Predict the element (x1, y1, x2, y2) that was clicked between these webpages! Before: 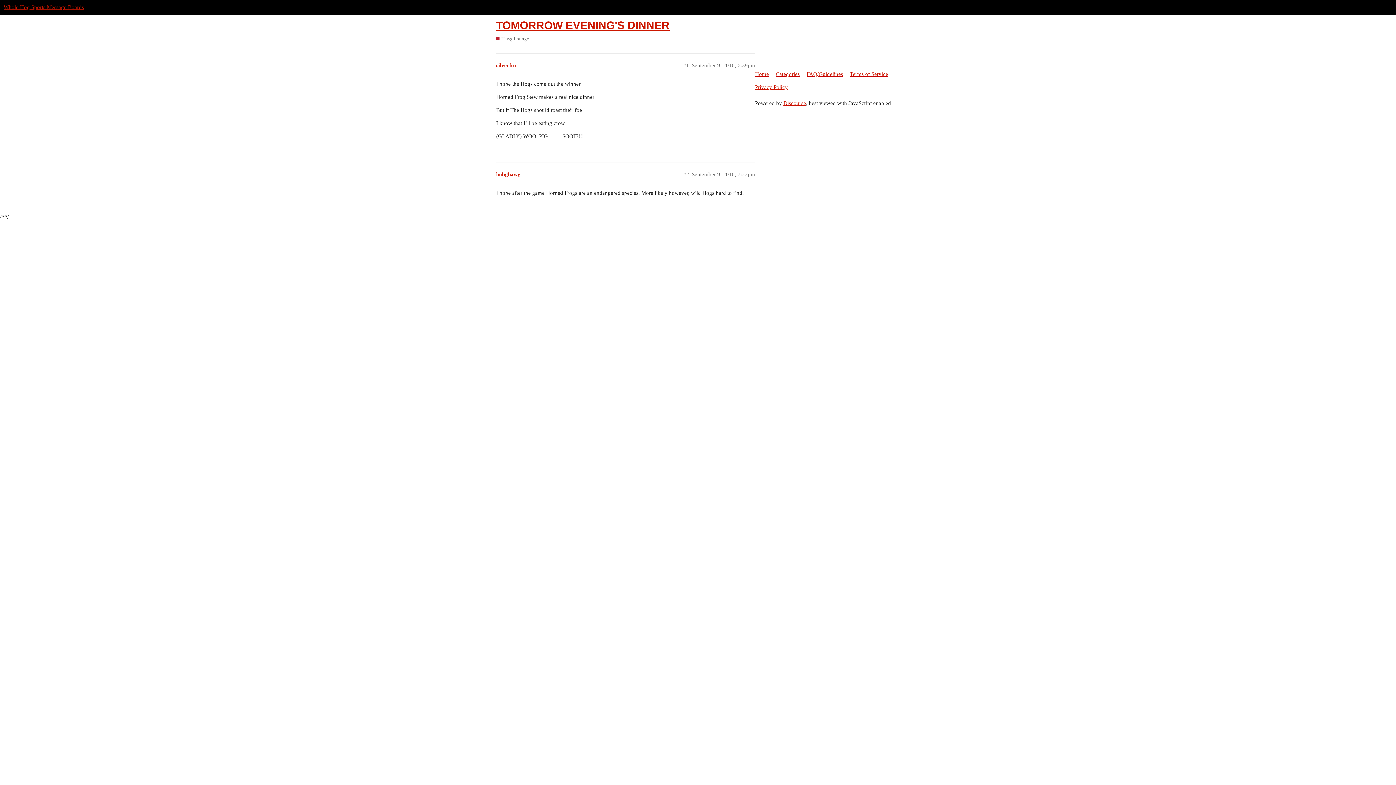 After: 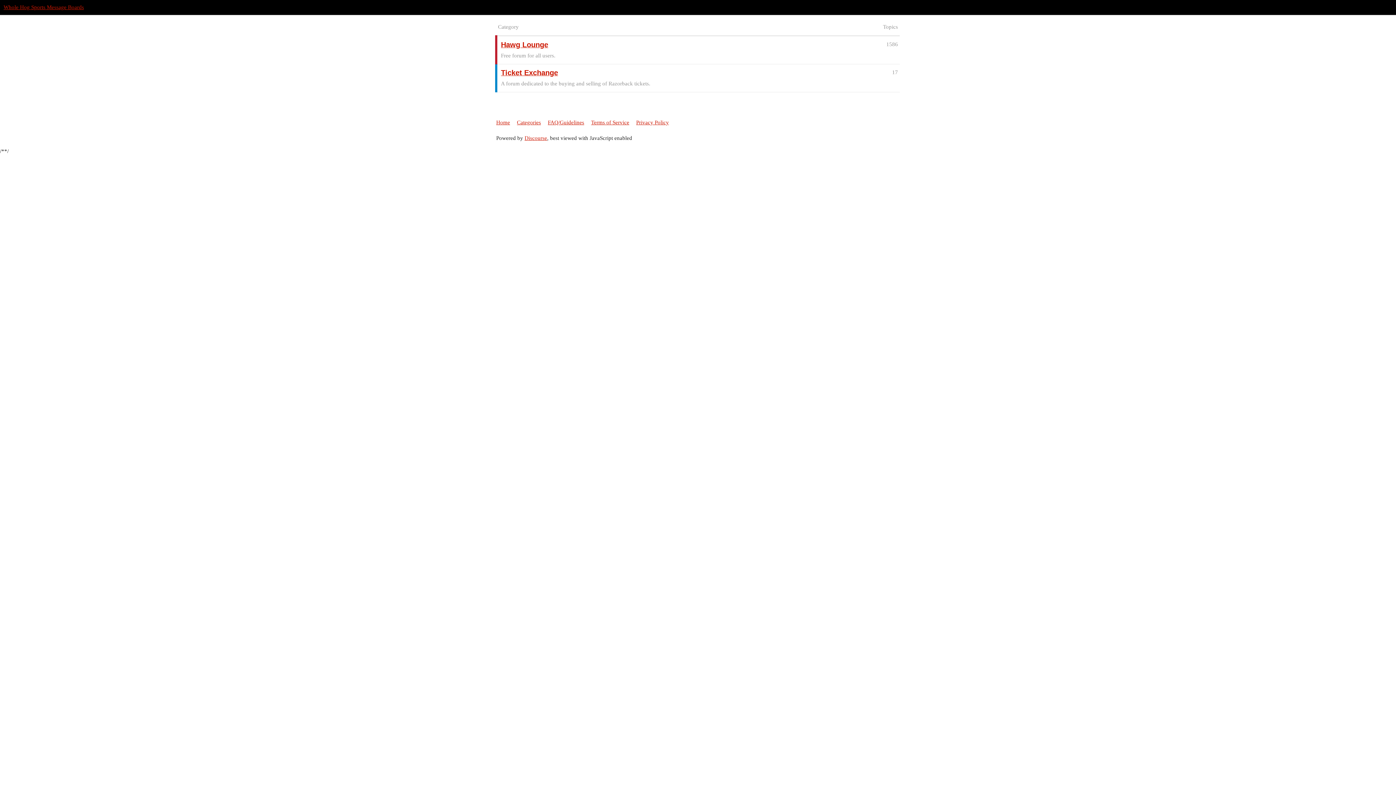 Action: label: Whole Hog Sports Message Boards bbox: (3, 4, 84, 10)